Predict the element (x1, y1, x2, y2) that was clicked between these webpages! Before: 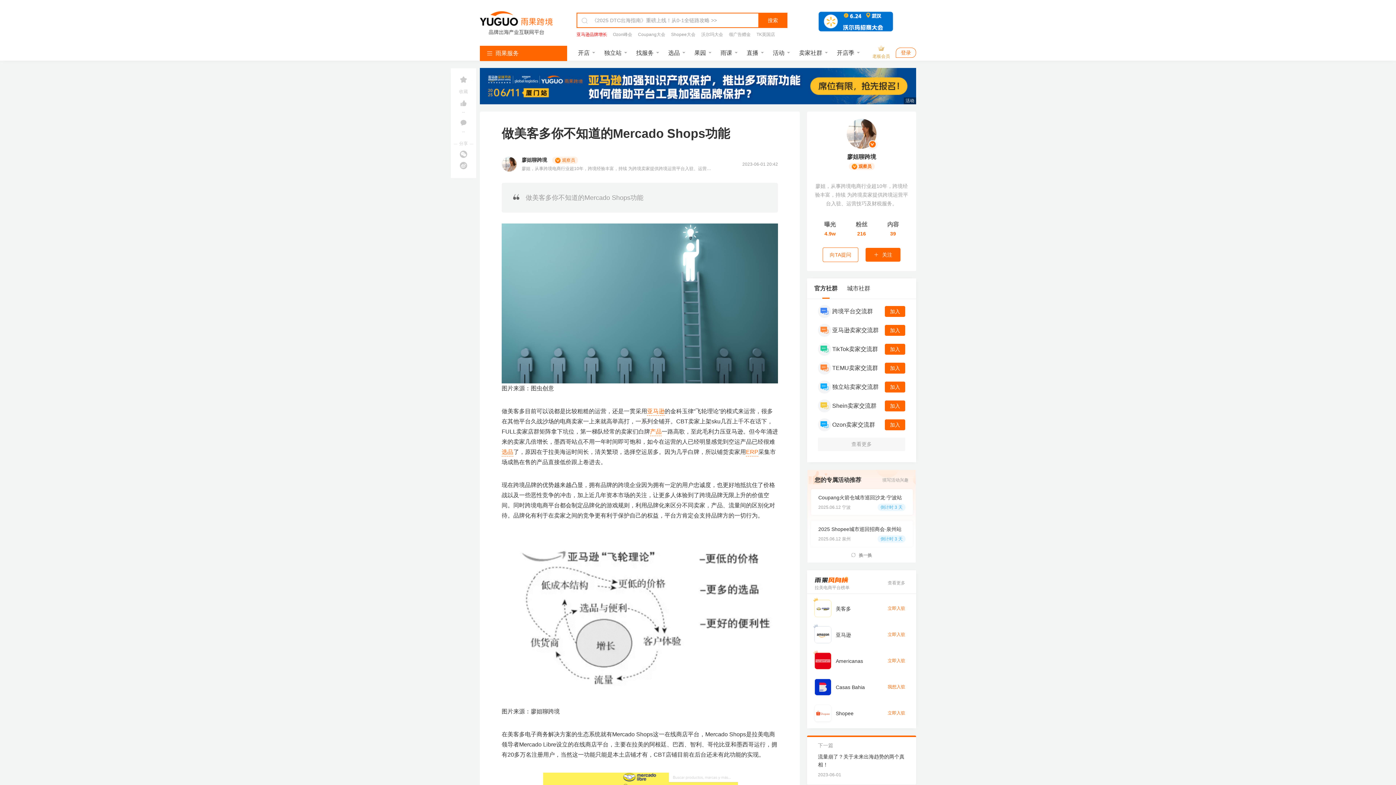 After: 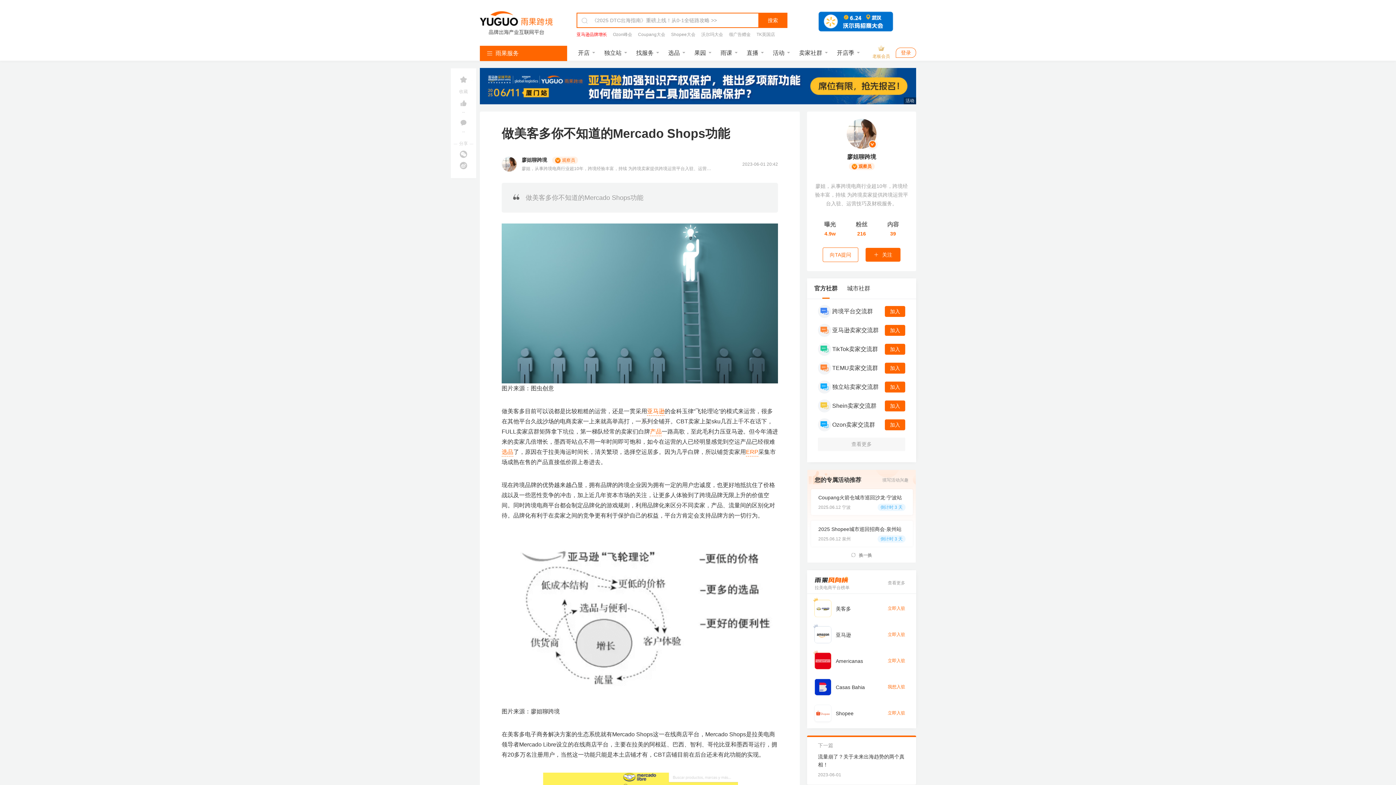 Action: label: 产品 bbox: (650, 426, 661, 437)